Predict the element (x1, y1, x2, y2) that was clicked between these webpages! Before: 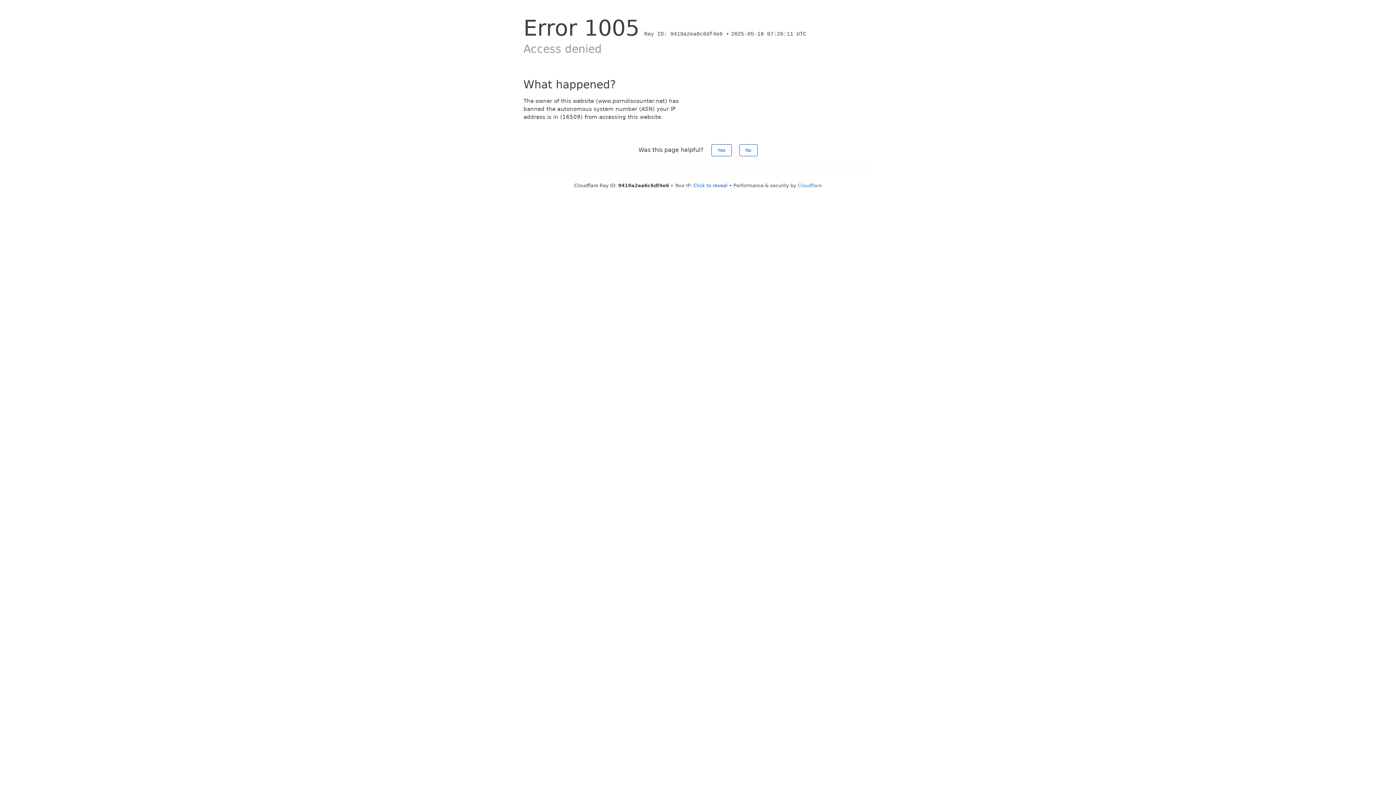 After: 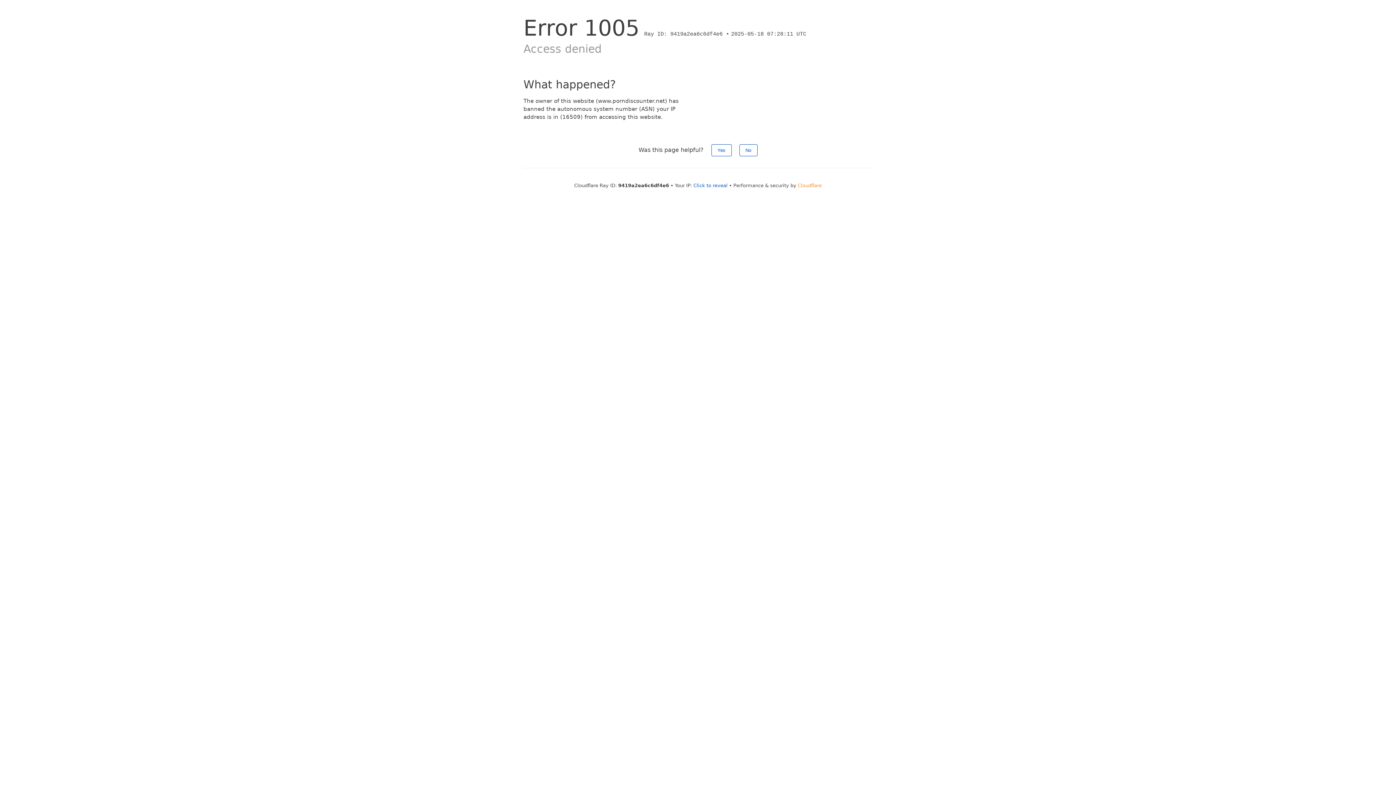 Action: label: Cloudflare bbox: (798, 182, 822, 188)